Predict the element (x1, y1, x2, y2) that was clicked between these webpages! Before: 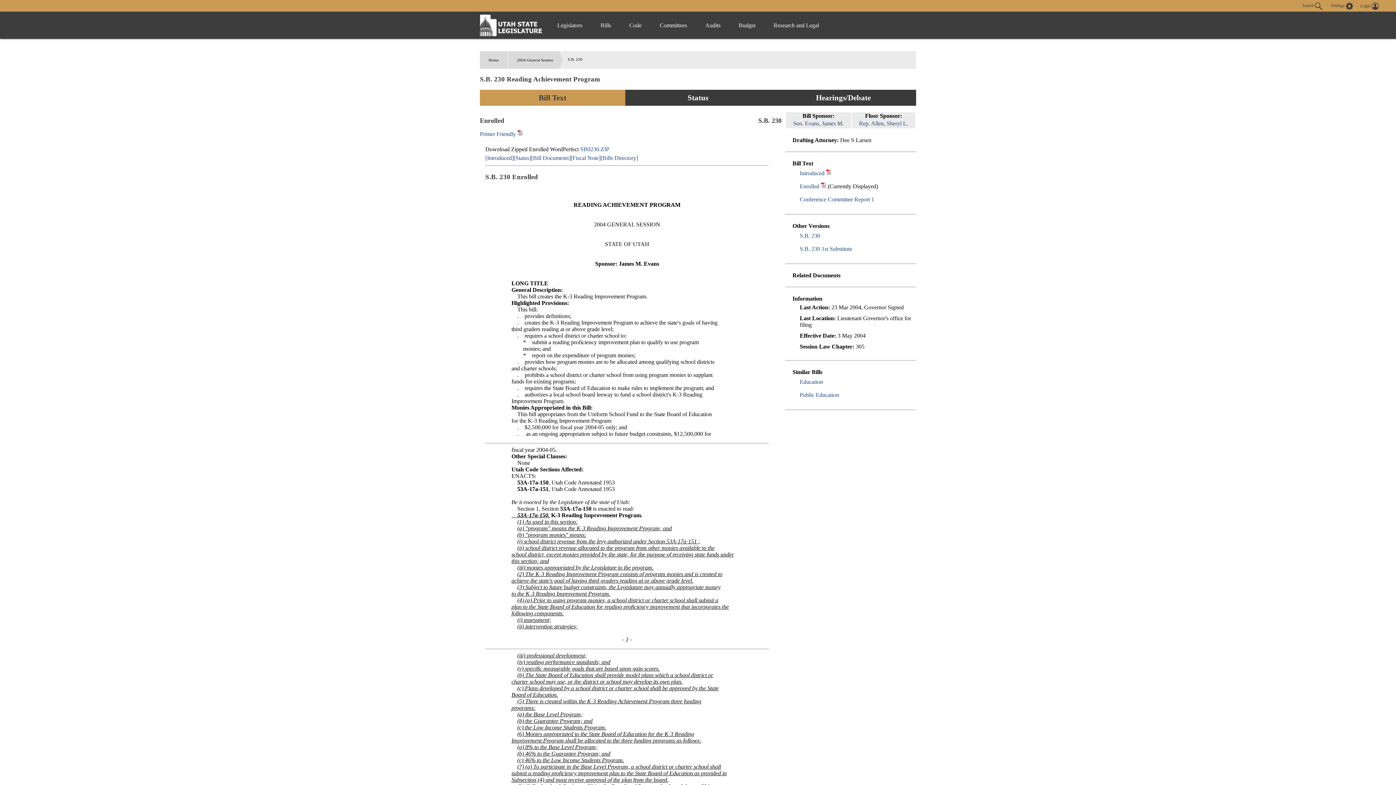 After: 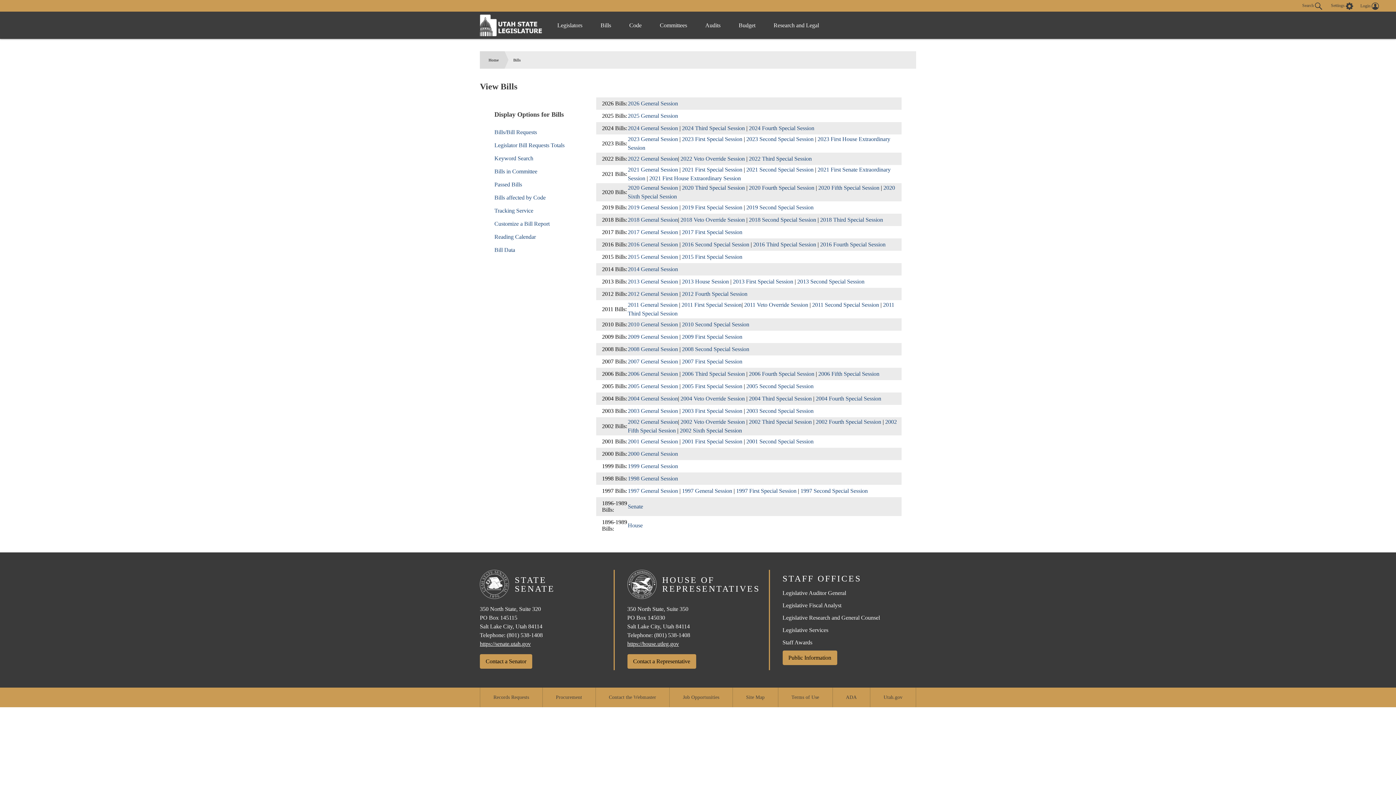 Action: bbox: (591, 14, 620, 36) label: Bills